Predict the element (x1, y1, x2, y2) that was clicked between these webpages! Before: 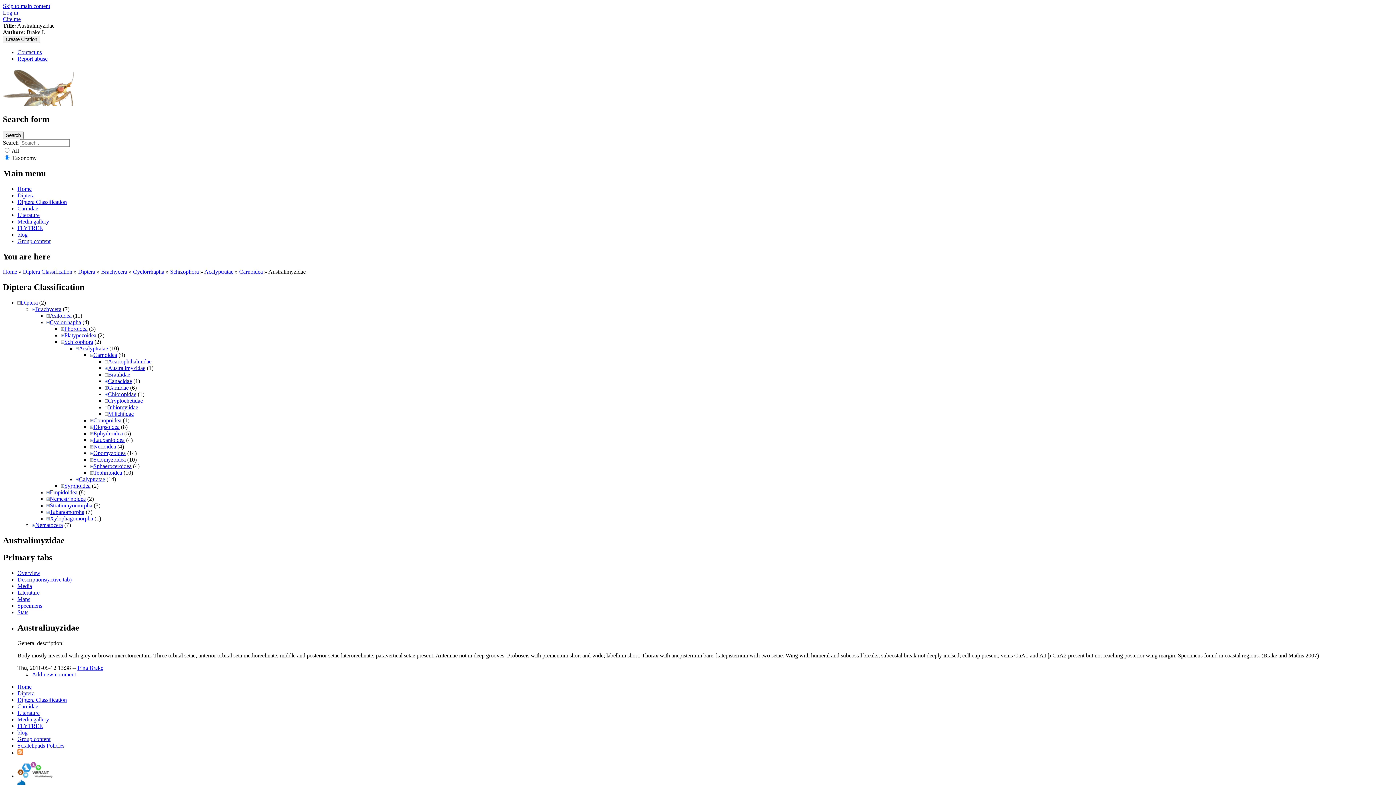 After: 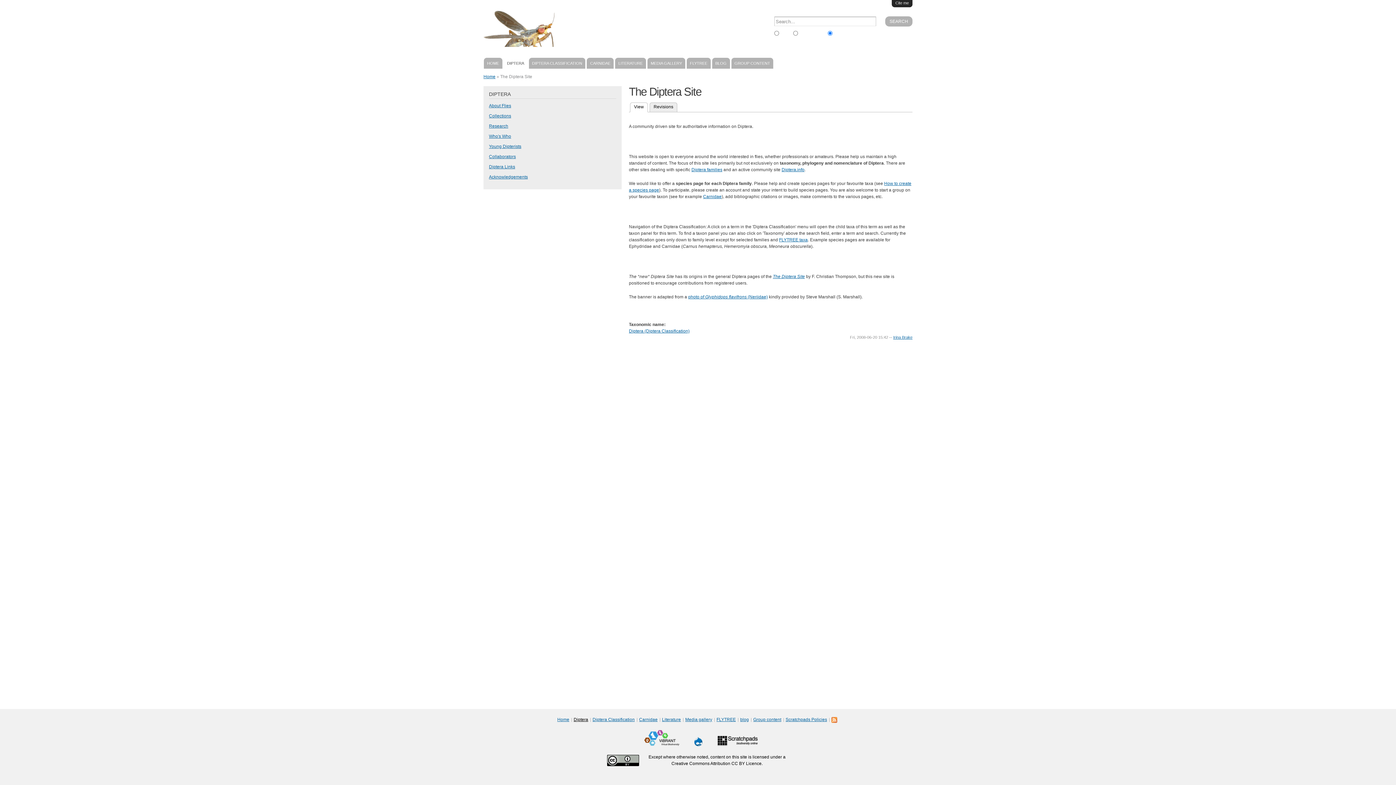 Action: label: Diptera bbox: (17, 192, 34, 198)